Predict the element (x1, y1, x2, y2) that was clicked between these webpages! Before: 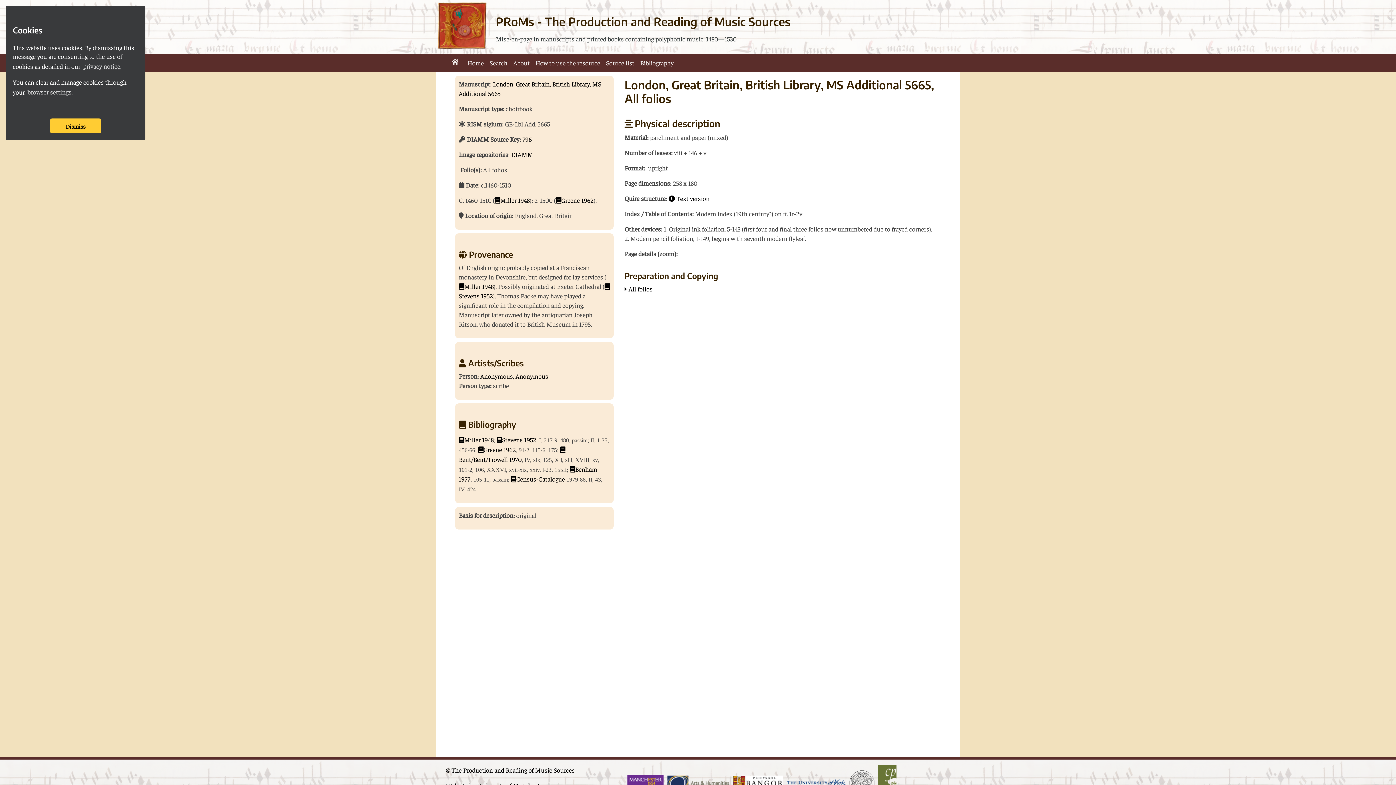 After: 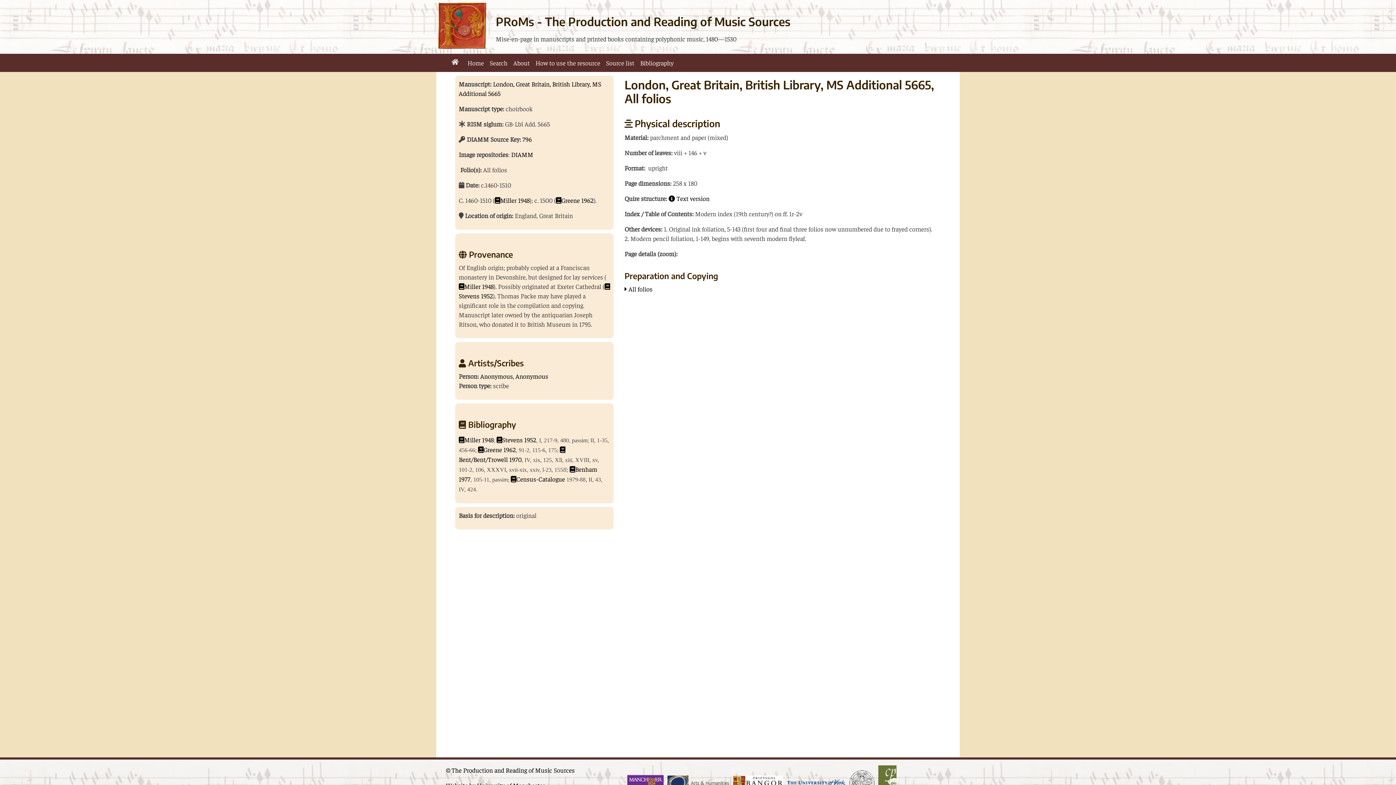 Action: bbox: (50, 118, 101, 133) label: dismiss cookie message